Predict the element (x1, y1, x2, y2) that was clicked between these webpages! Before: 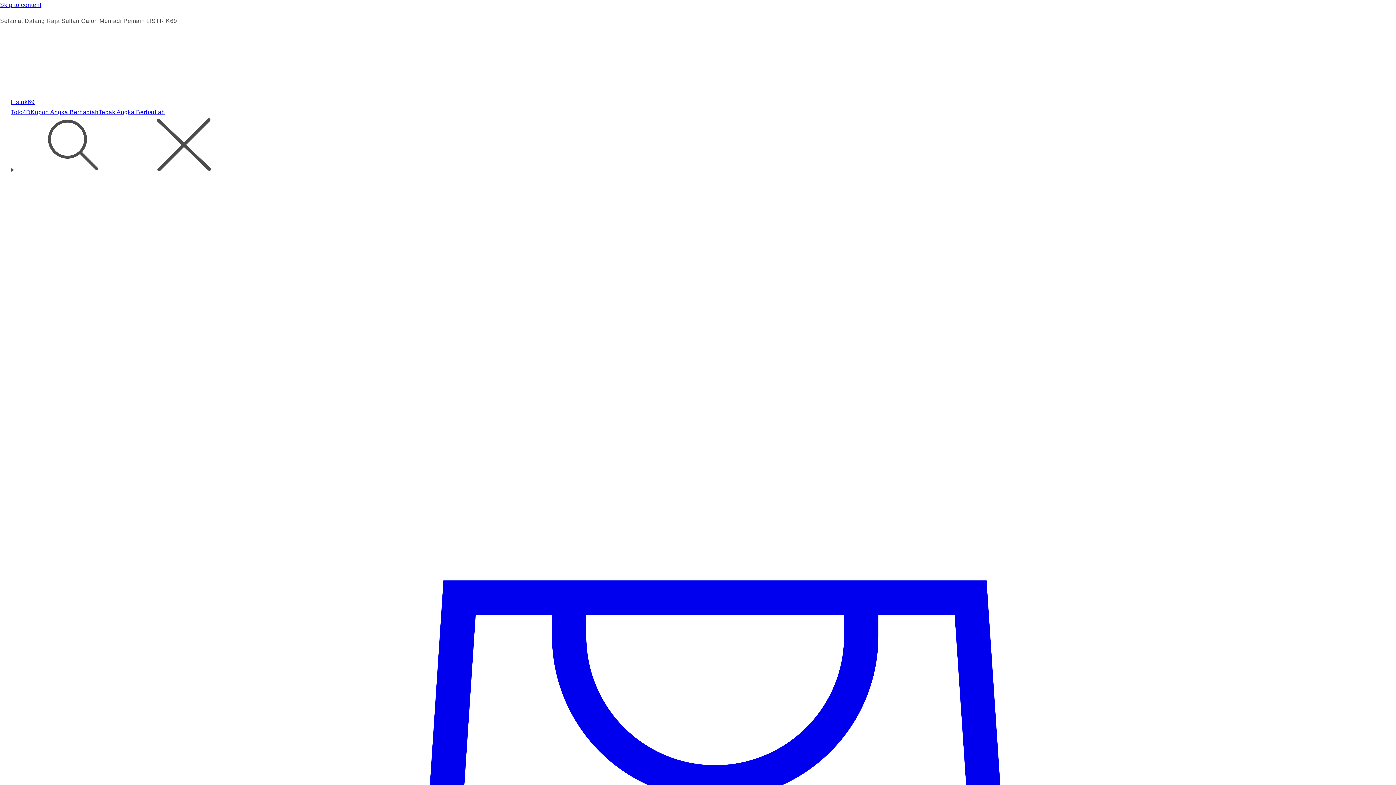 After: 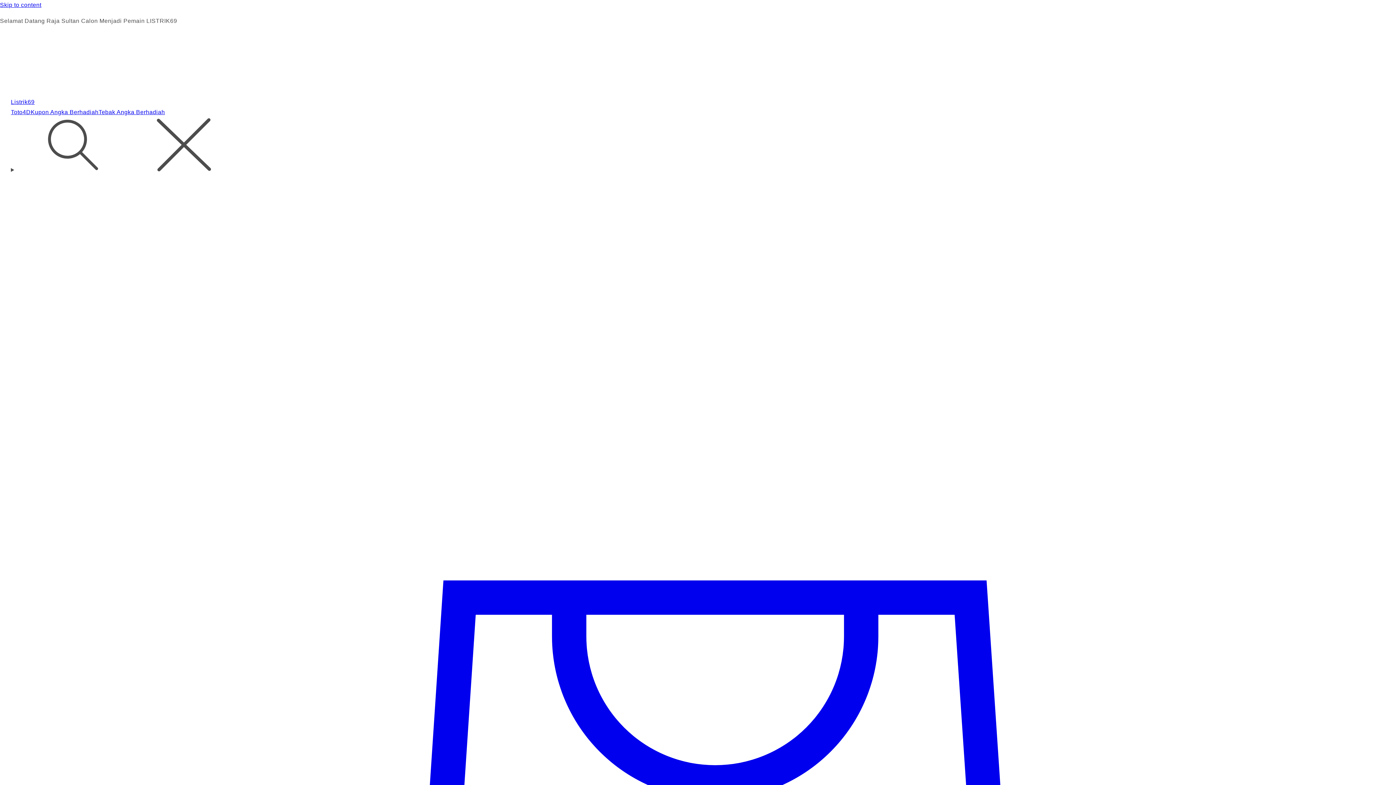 Action: label: Tebak Angka Berhadiah bbox: (98, 108, 165, 116)